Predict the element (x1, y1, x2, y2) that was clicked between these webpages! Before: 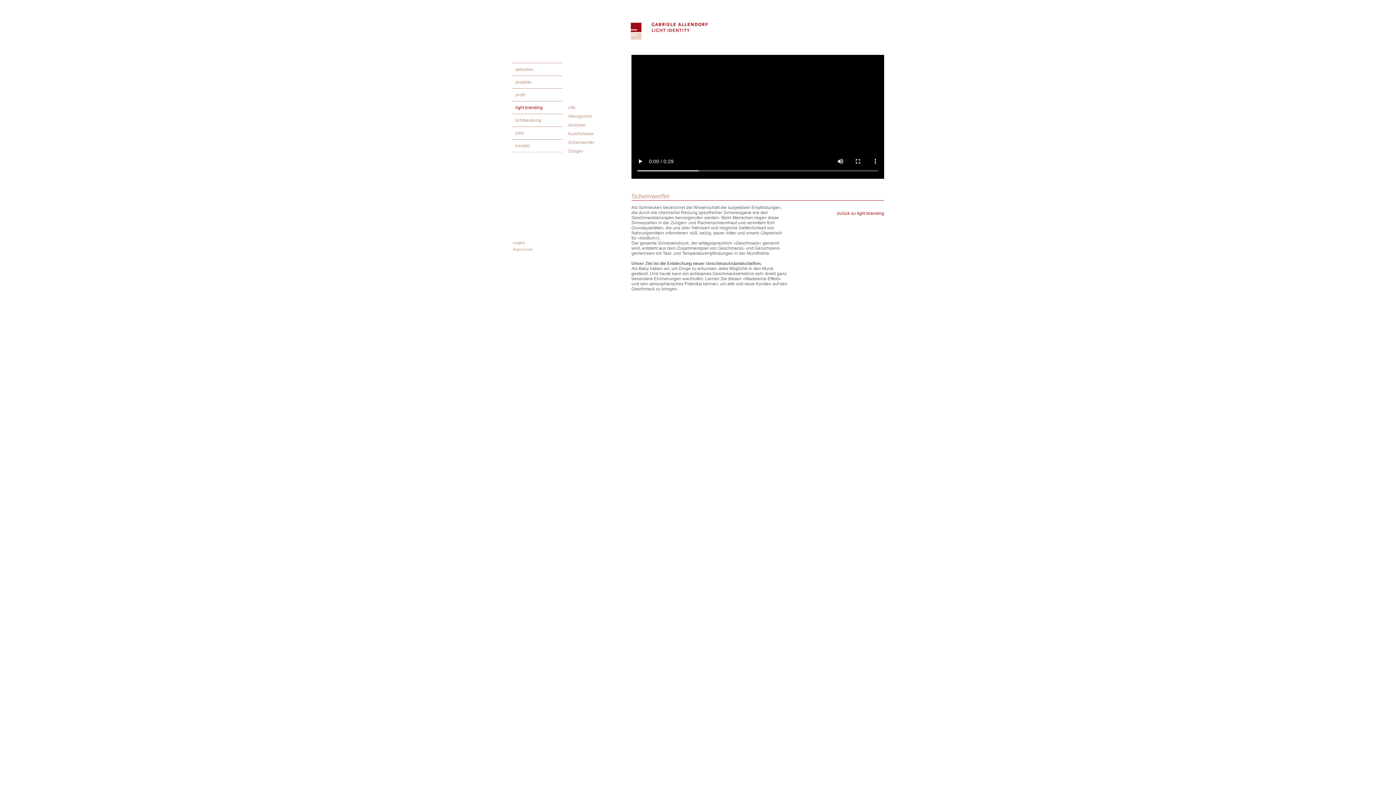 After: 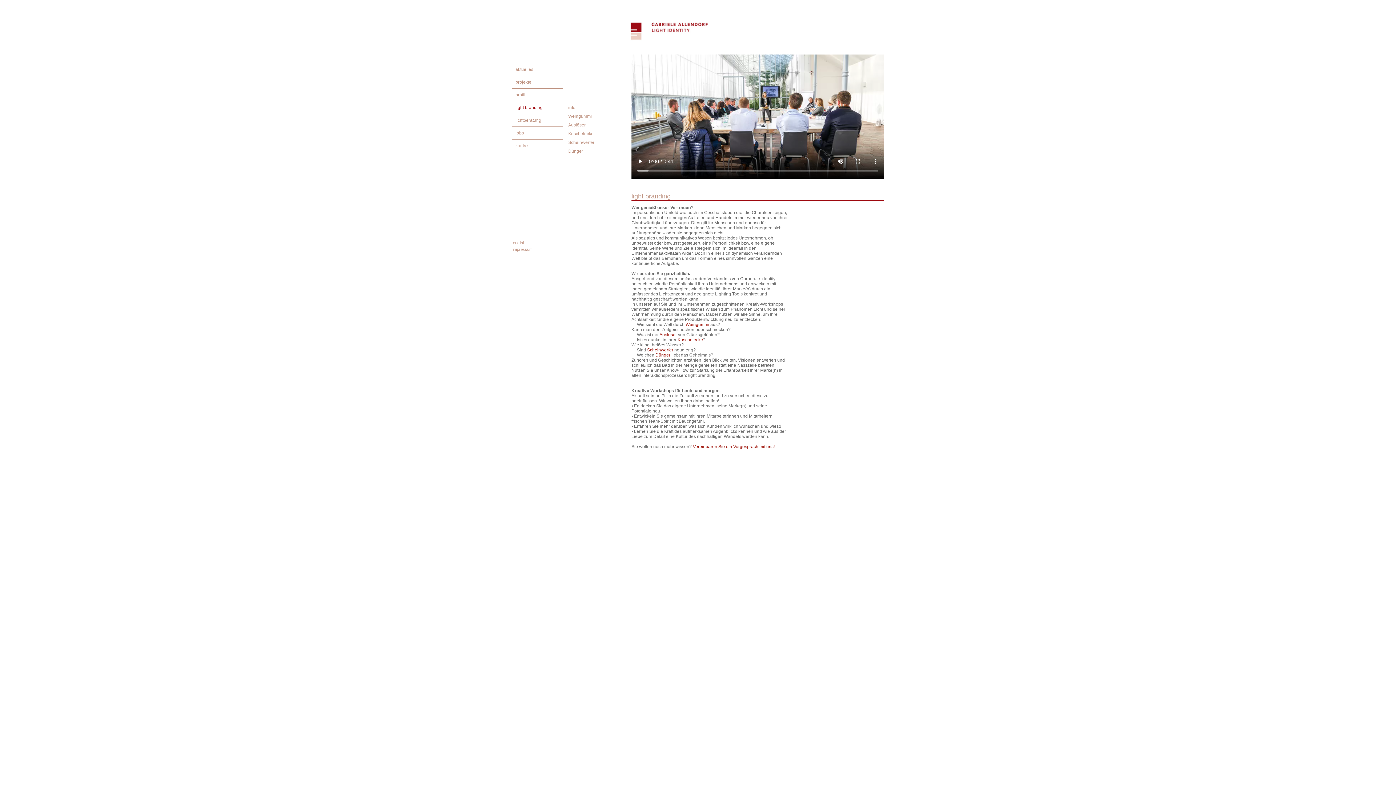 Action: label: light branding bbox: (512, 101, 562, 113)